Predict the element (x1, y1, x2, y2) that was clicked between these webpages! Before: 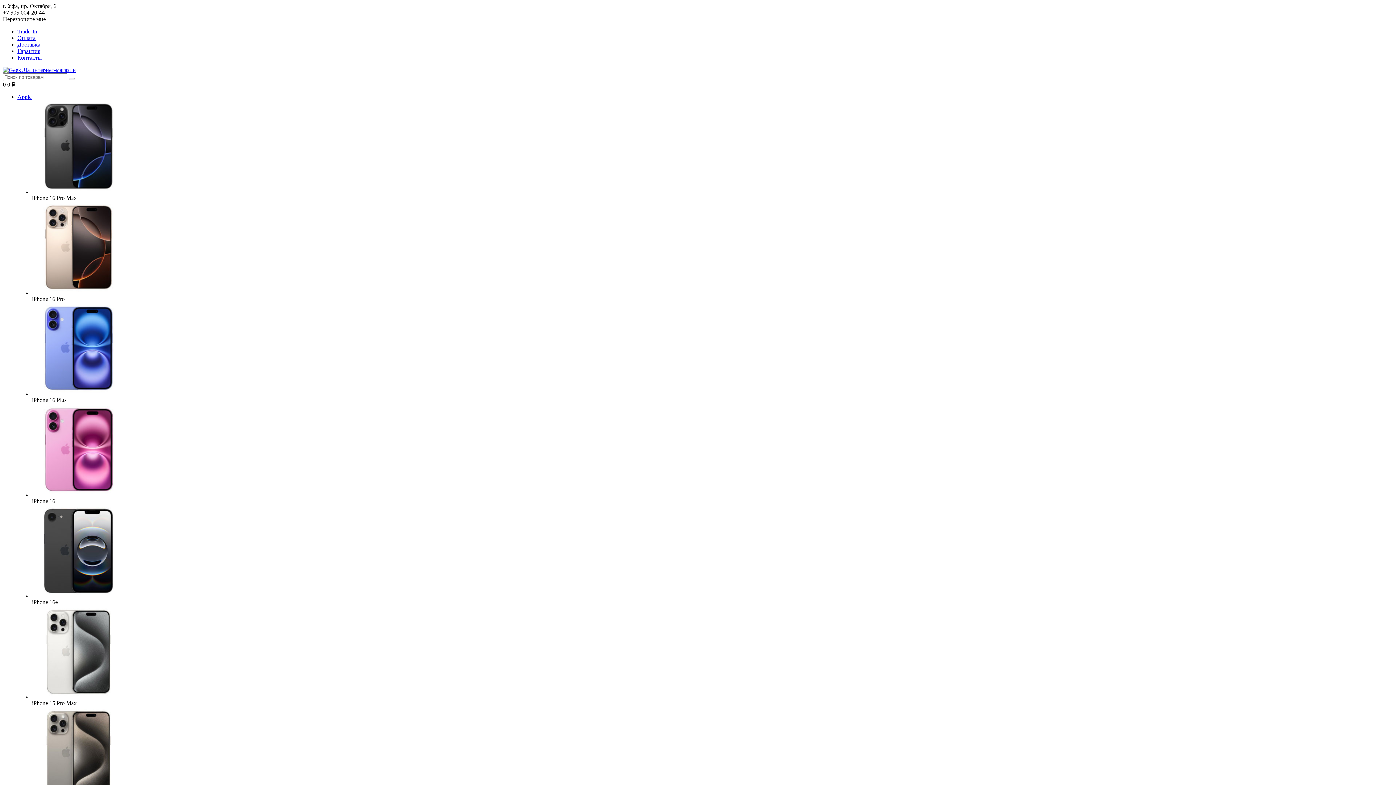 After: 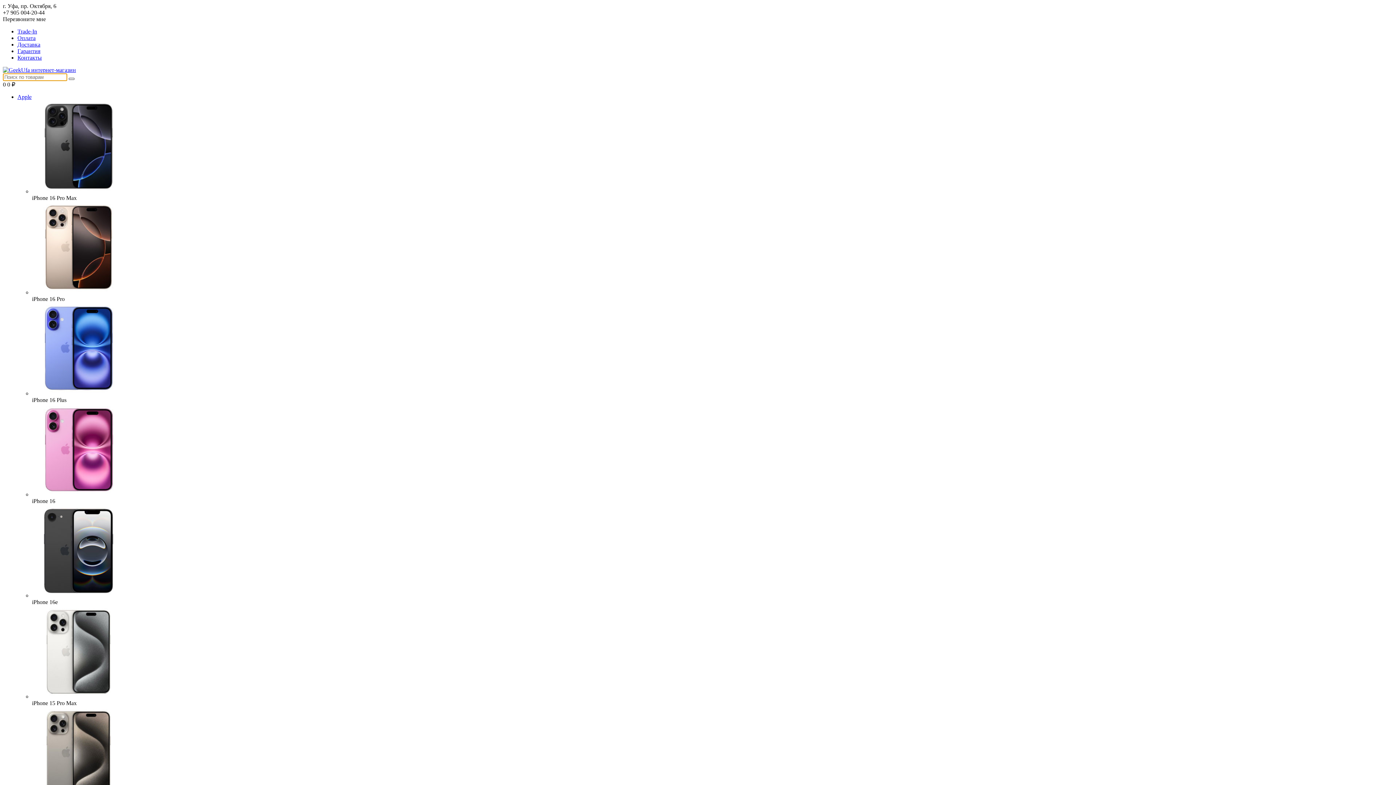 Action: bbox: (68, 77, 74, 80)